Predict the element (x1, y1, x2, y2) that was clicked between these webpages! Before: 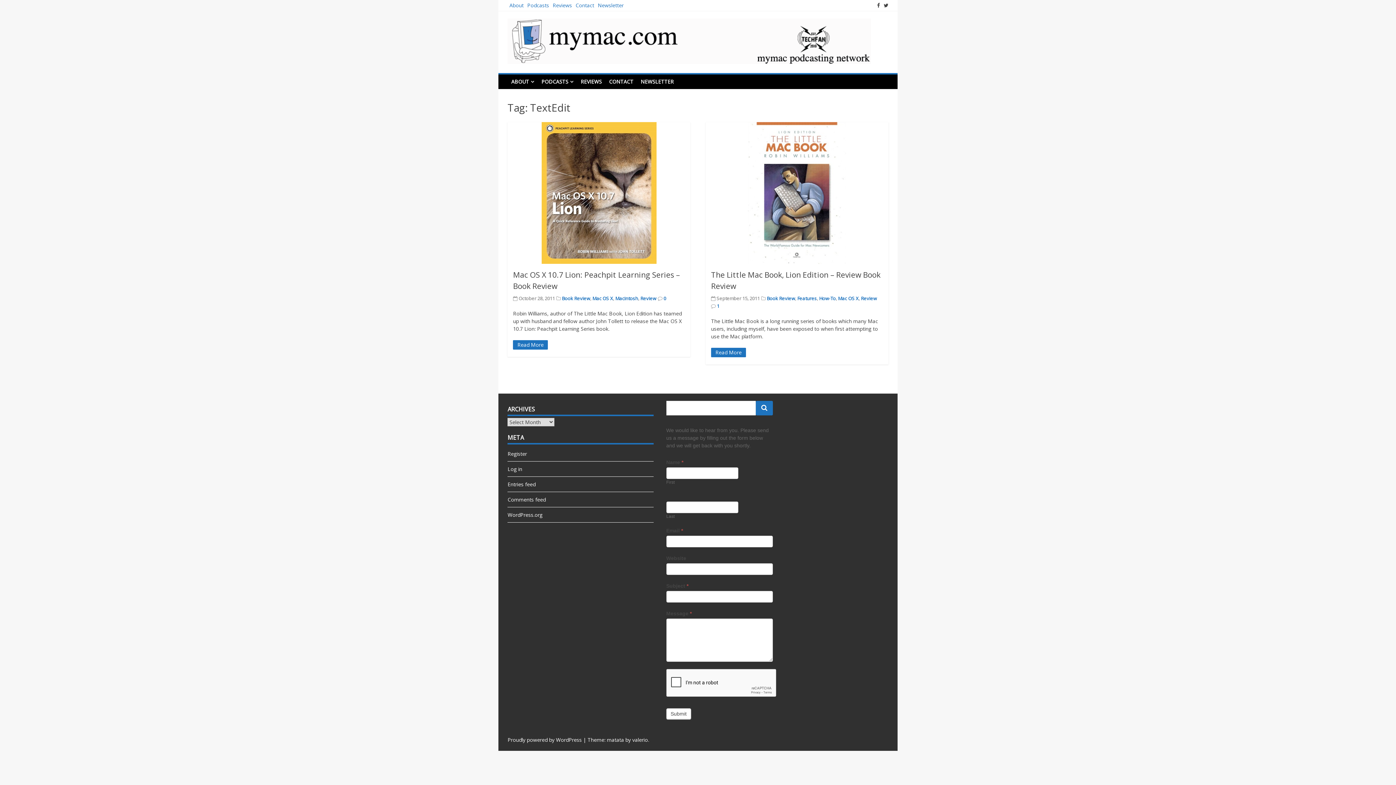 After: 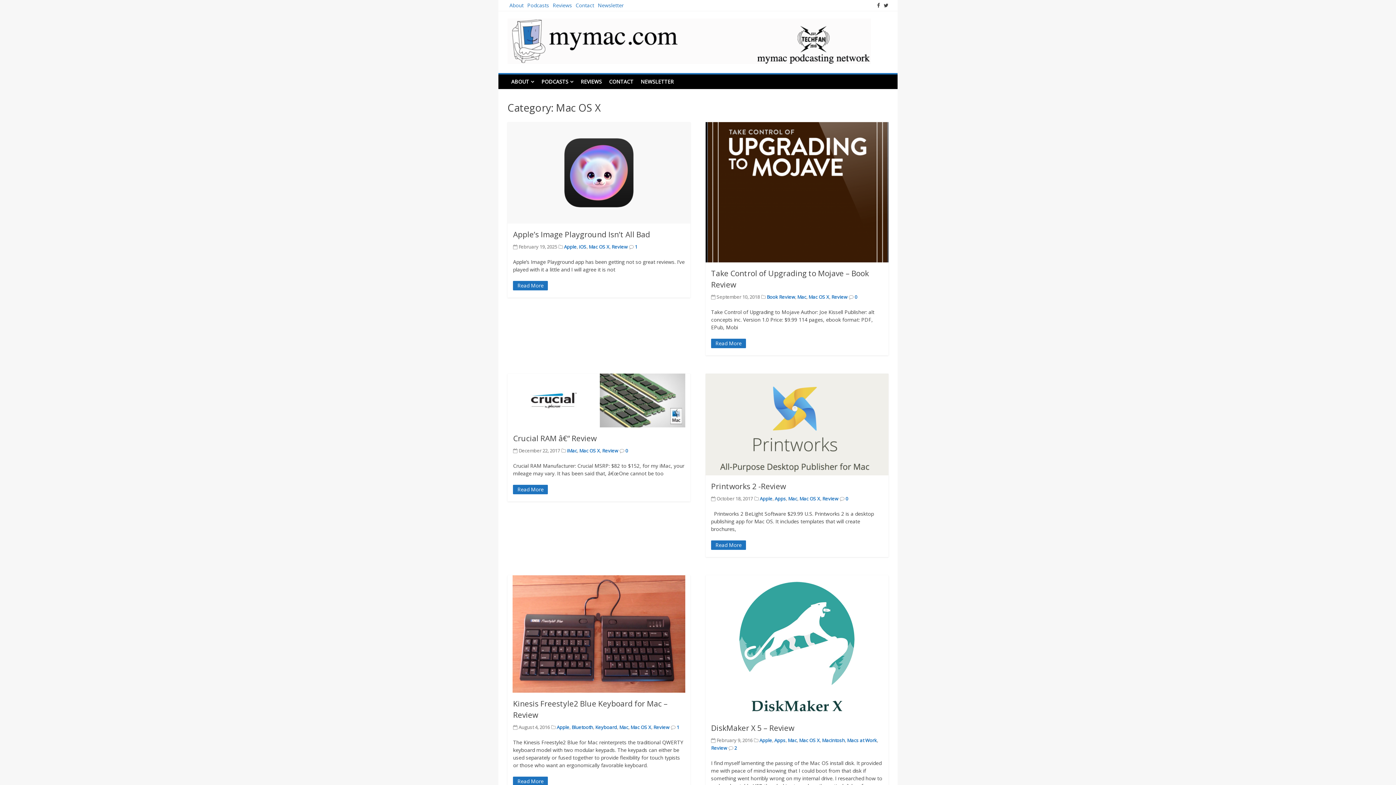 Action: bbox: (592, 295, 613, 301) label: Mac OS X